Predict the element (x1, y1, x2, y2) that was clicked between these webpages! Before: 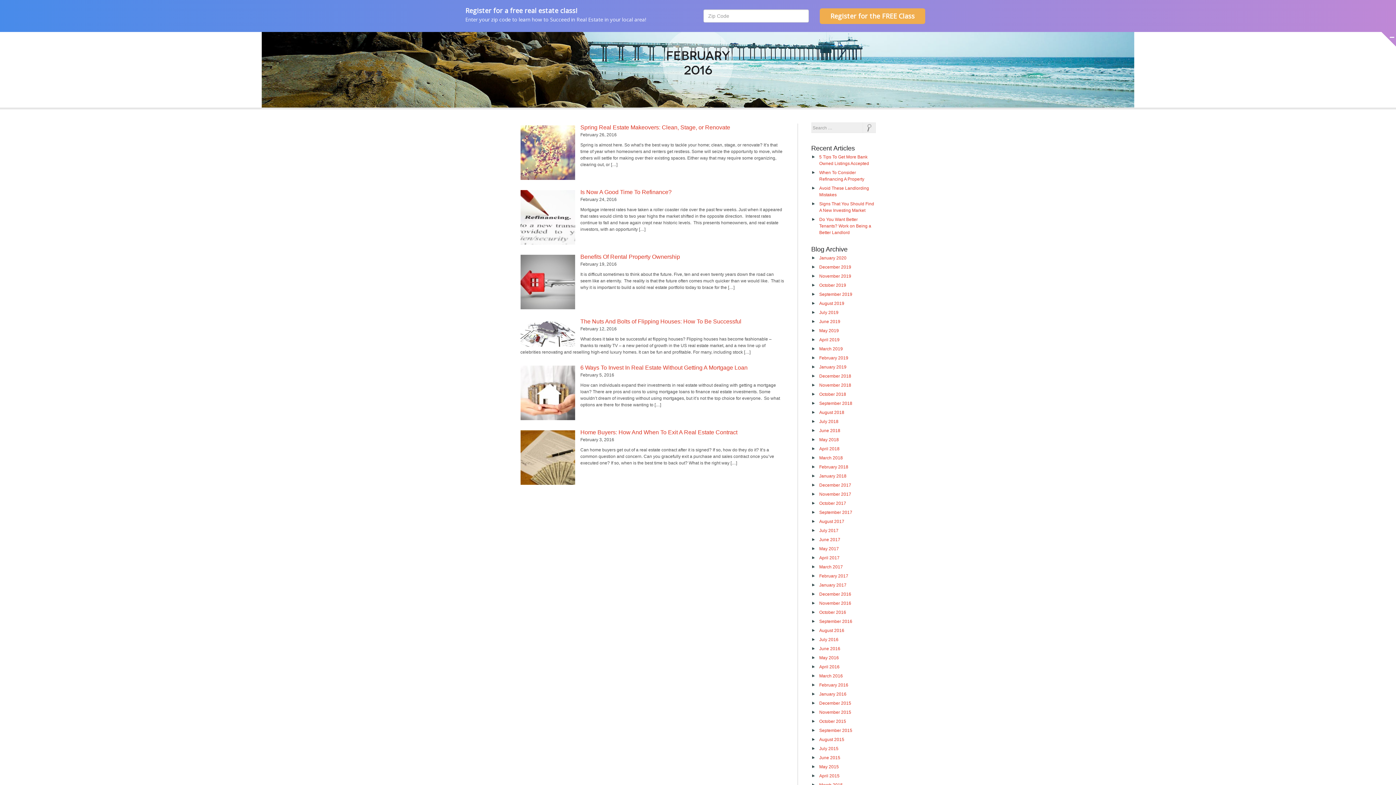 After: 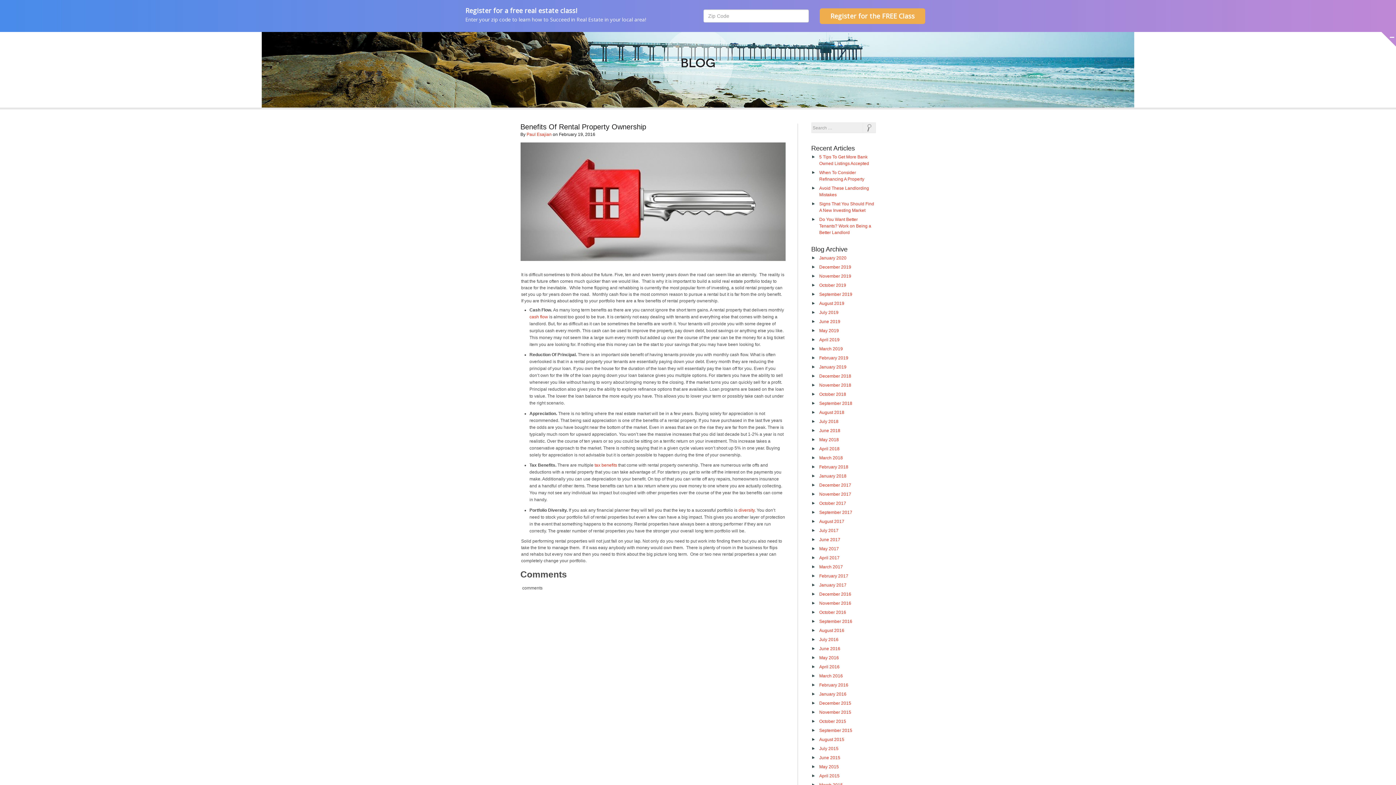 Action: label: Benefits Of Rental Property Ownership bbox: (580, 253, 680, 260)